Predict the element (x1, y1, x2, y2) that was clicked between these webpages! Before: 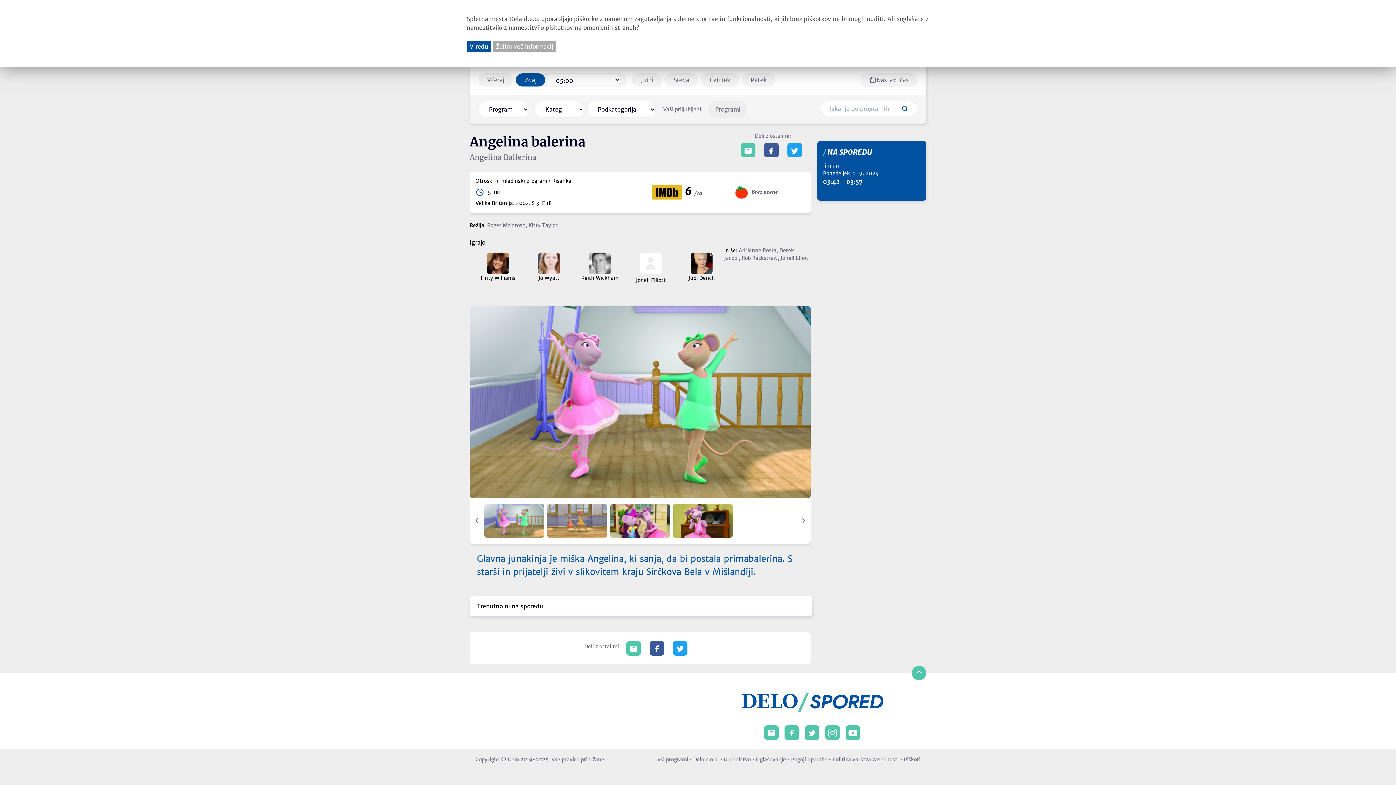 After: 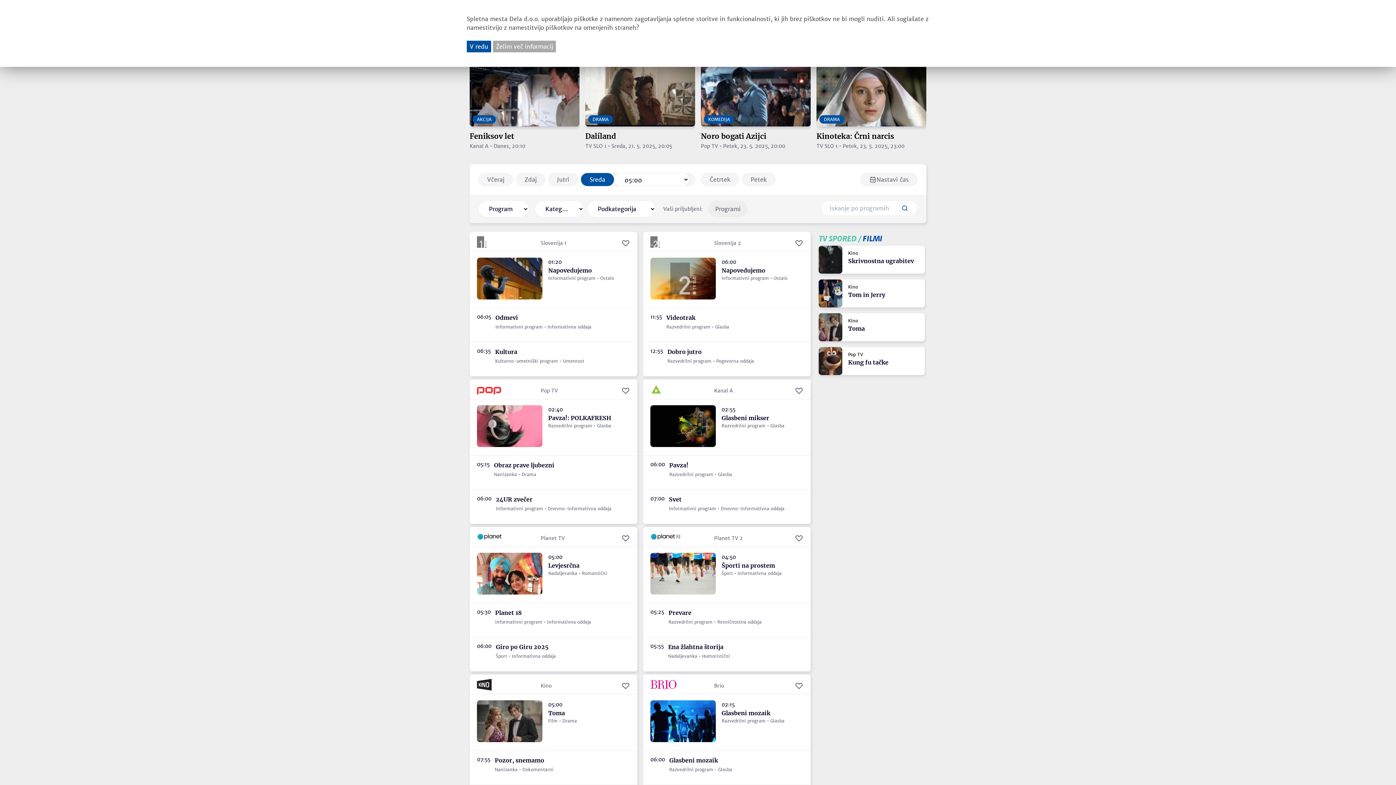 Action: bbox: (665, 73, 698, 86) label: Sreda